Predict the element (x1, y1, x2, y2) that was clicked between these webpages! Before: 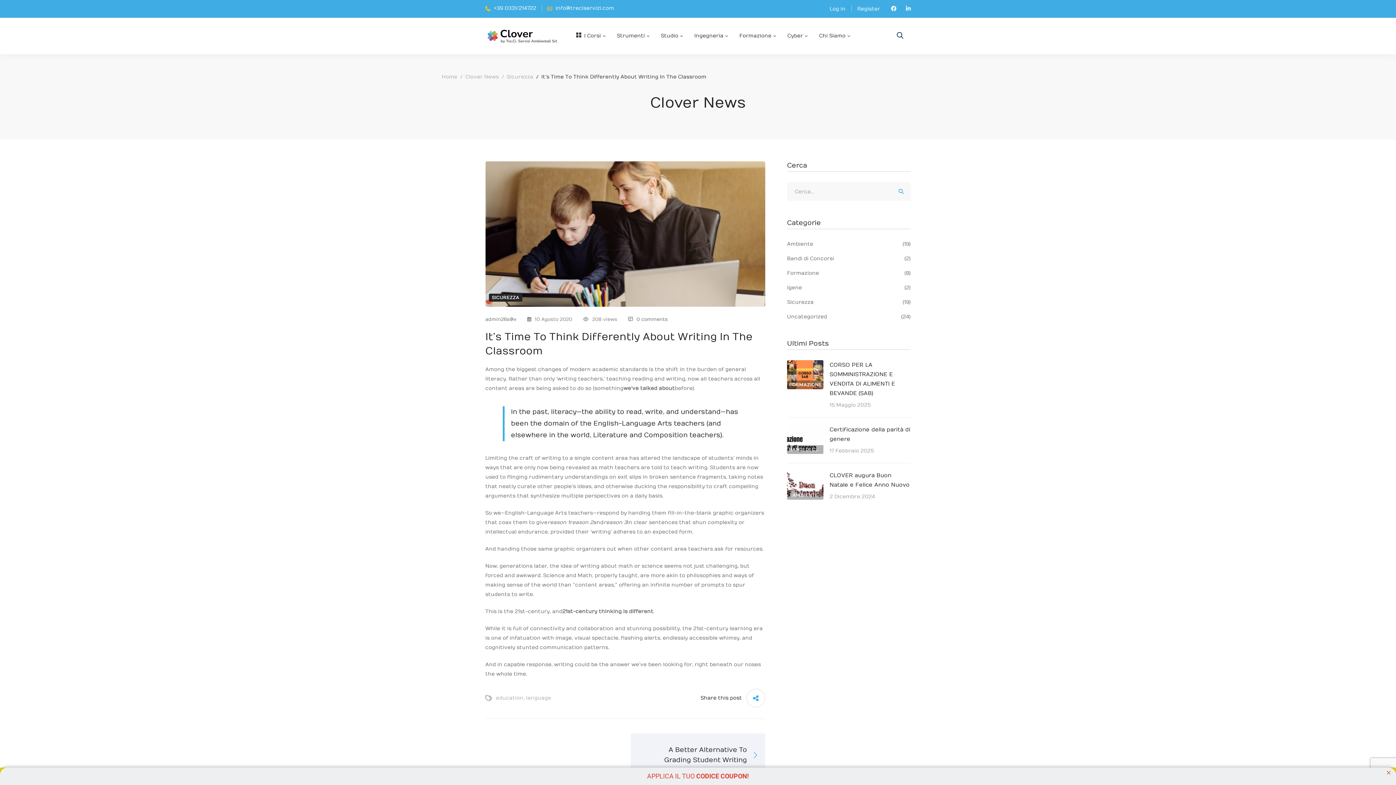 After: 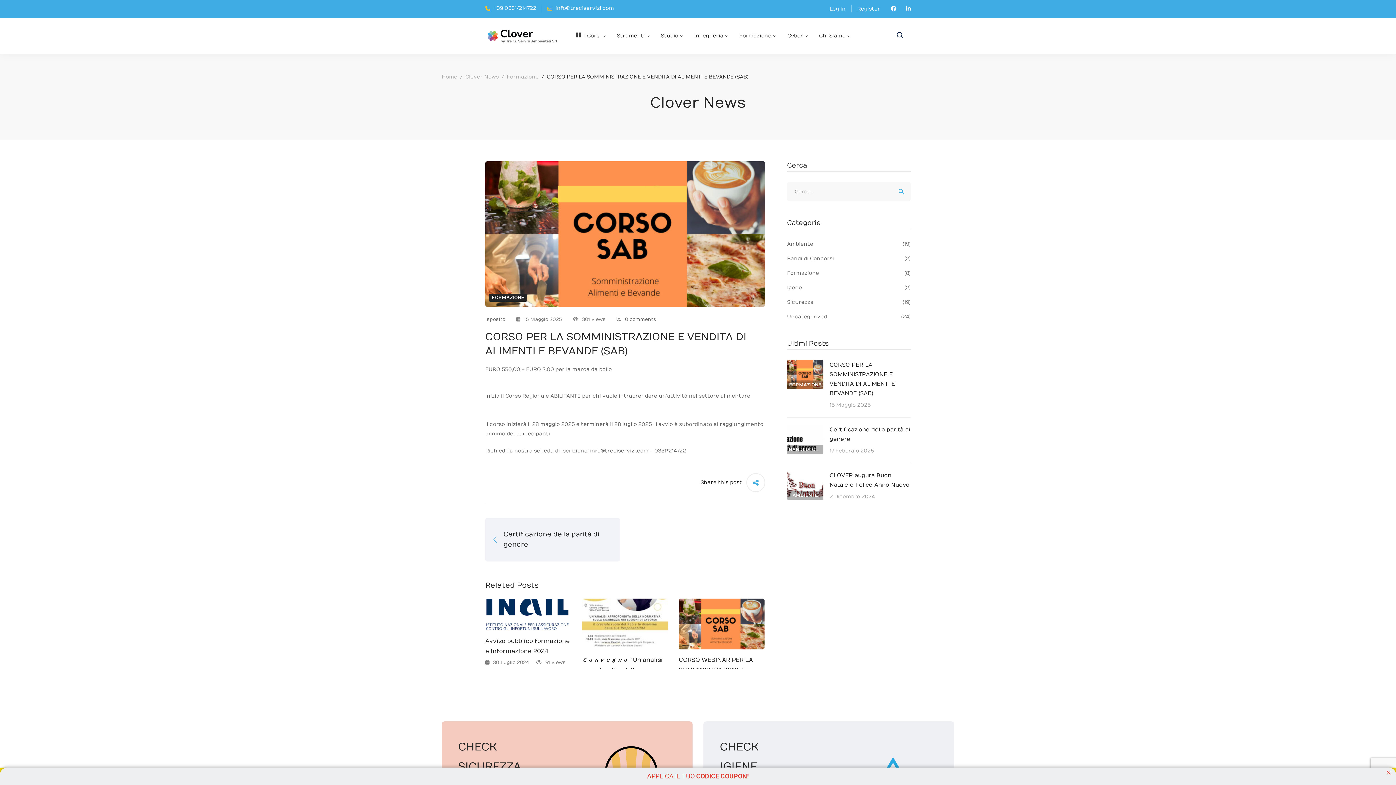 Action: bbox: (829, 360, 910, 398) label: CORSO PER LA SOMMINISTRAZIONE E VENDITA DI ALIMENTI E BEVANDE (SAB)